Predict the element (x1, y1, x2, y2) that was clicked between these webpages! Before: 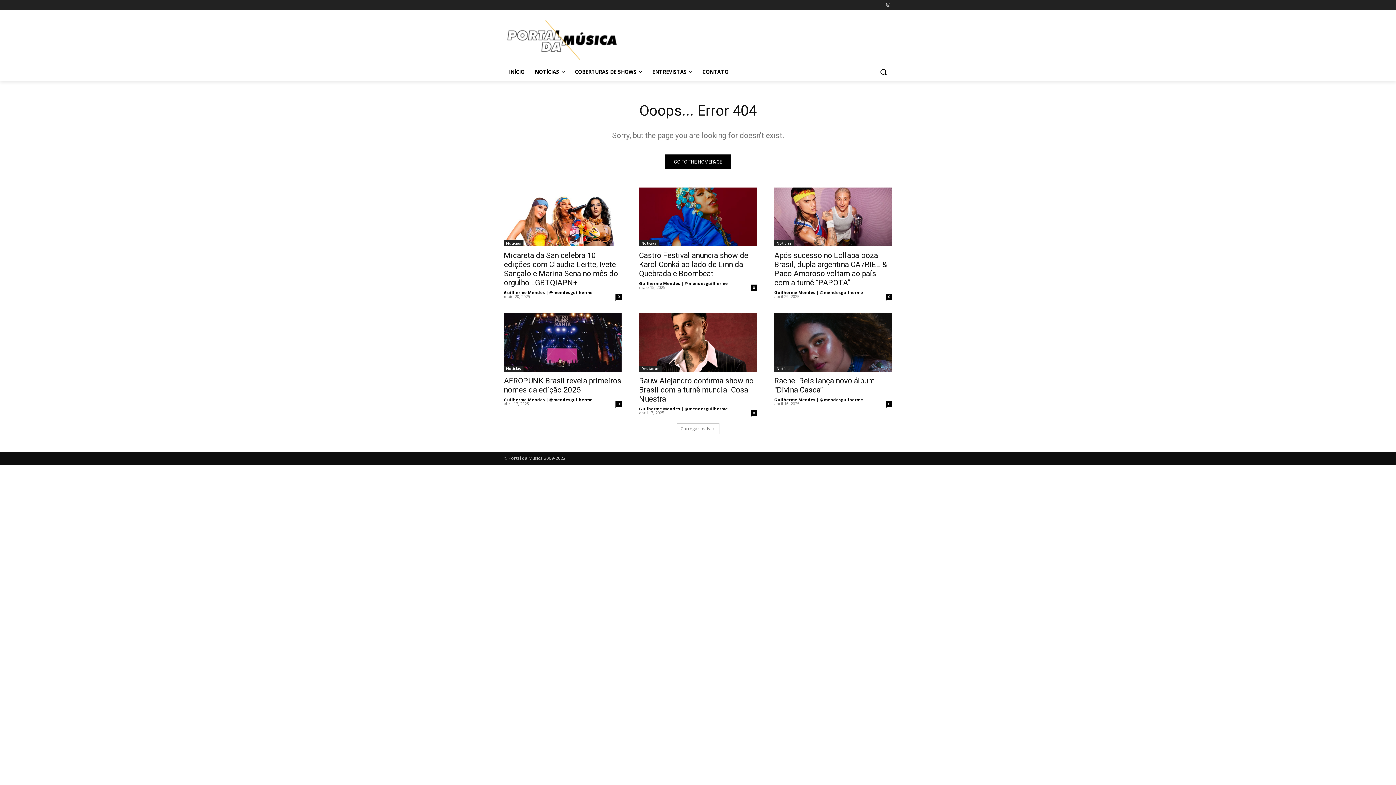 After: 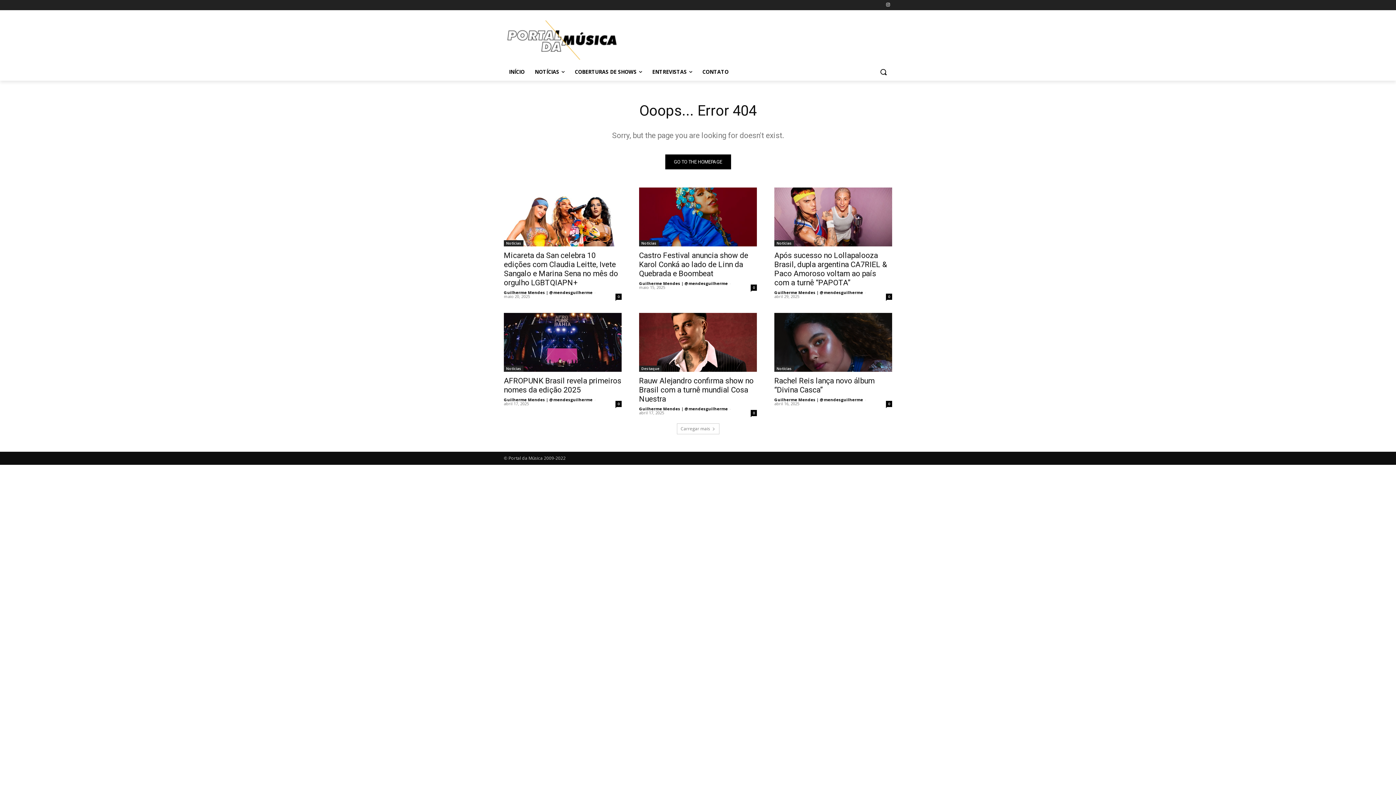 Action: bbox: (884, 0, 892, 9)